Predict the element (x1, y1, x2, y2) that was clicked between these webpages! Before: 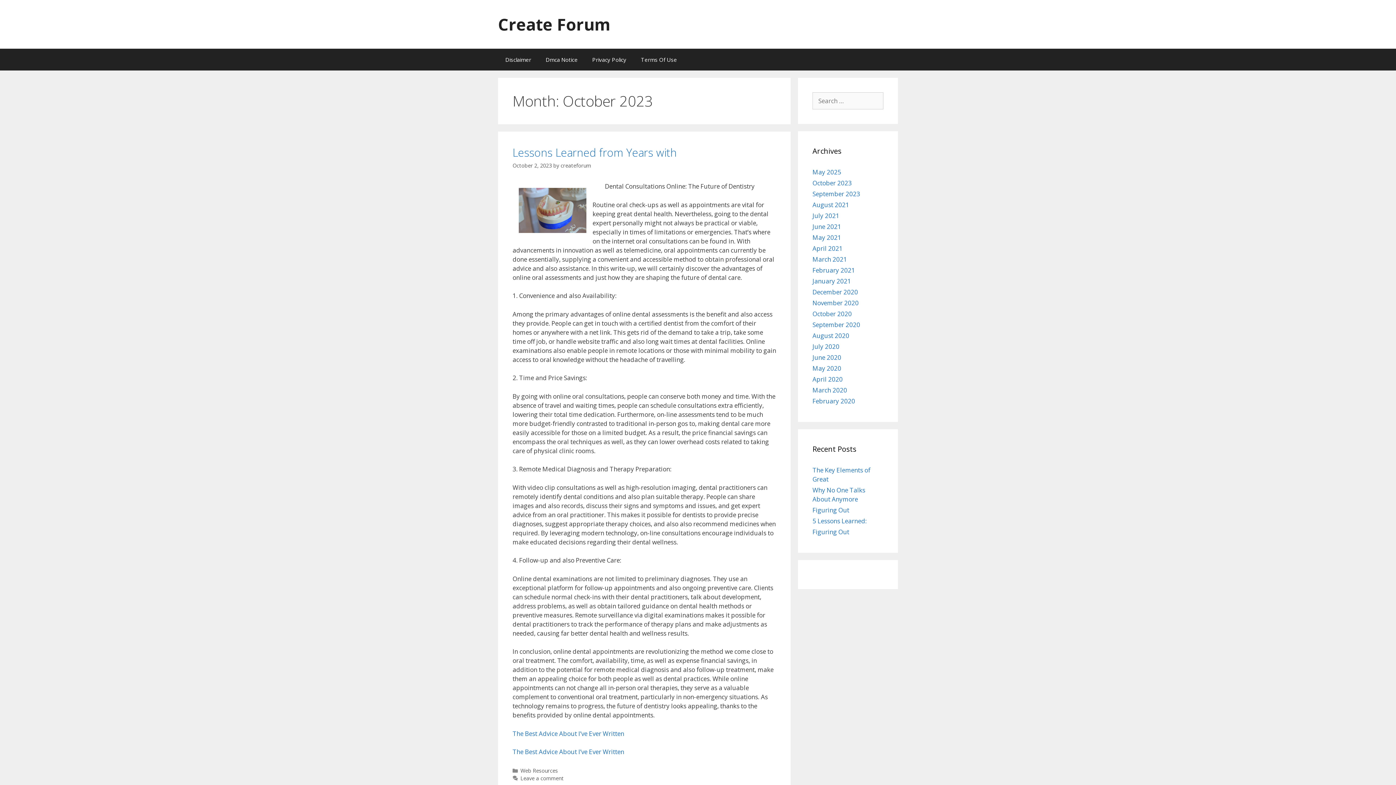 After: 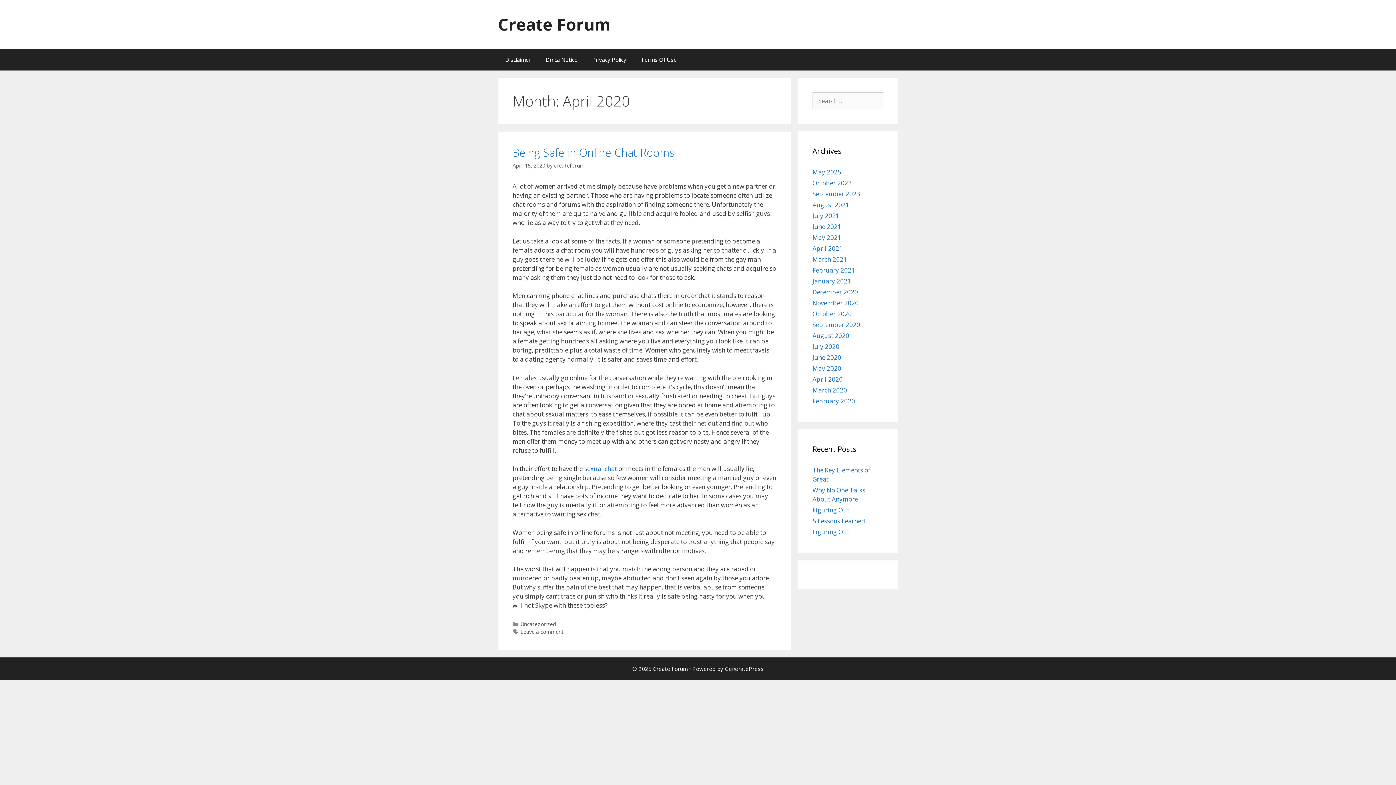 Action: bbox: (812, 375, 842, 383) label: April 2020